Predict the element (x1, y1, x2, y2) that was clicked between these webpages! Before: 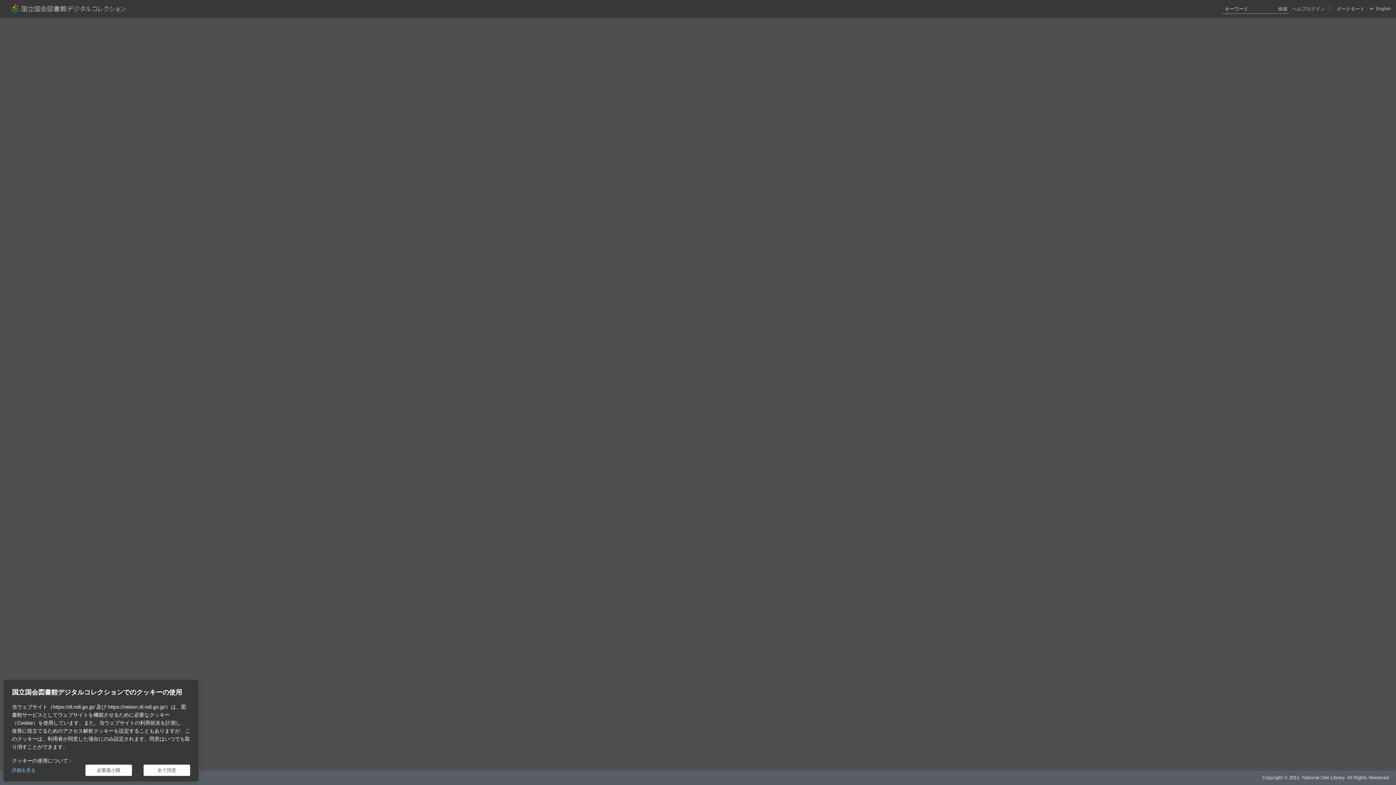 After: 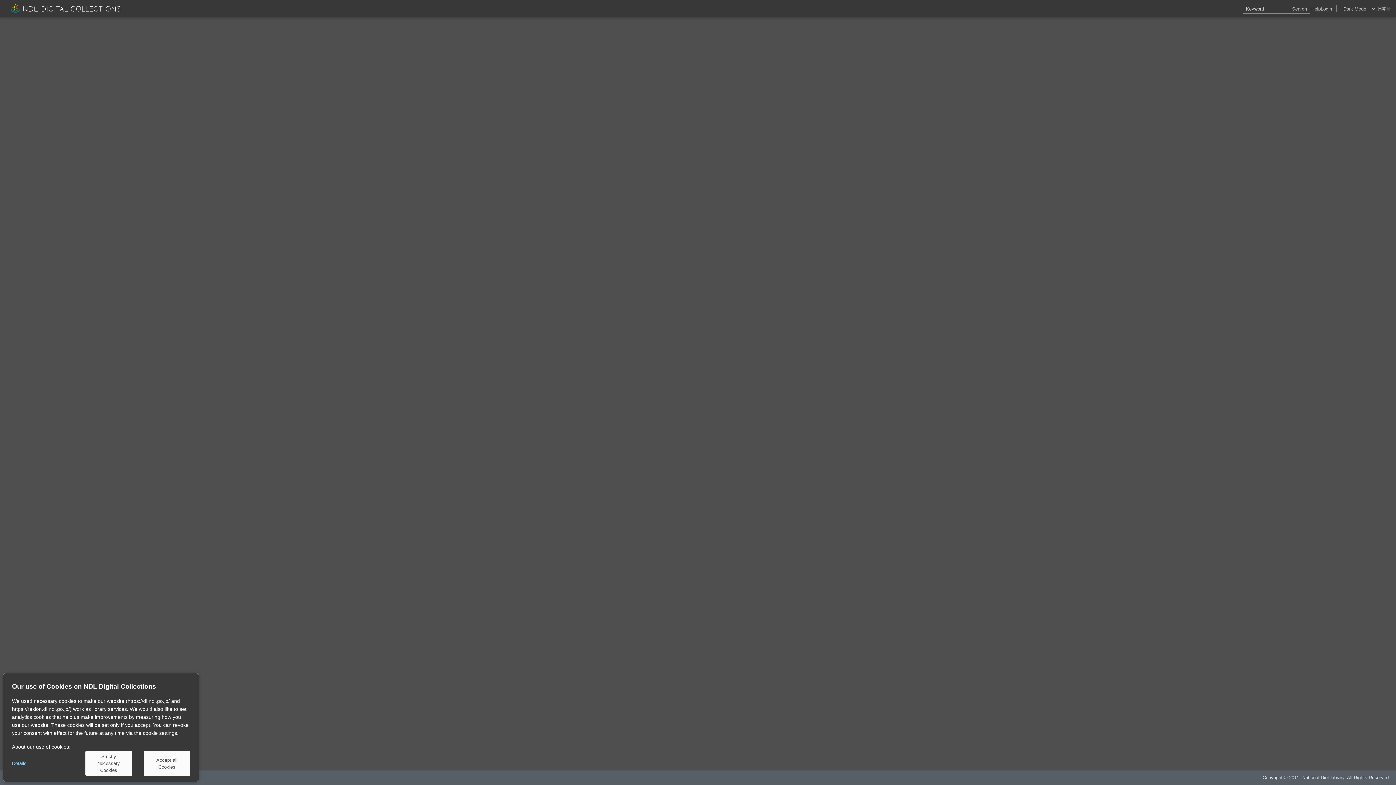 Action: bbox: (1376, 0, 1391, 17) label: English